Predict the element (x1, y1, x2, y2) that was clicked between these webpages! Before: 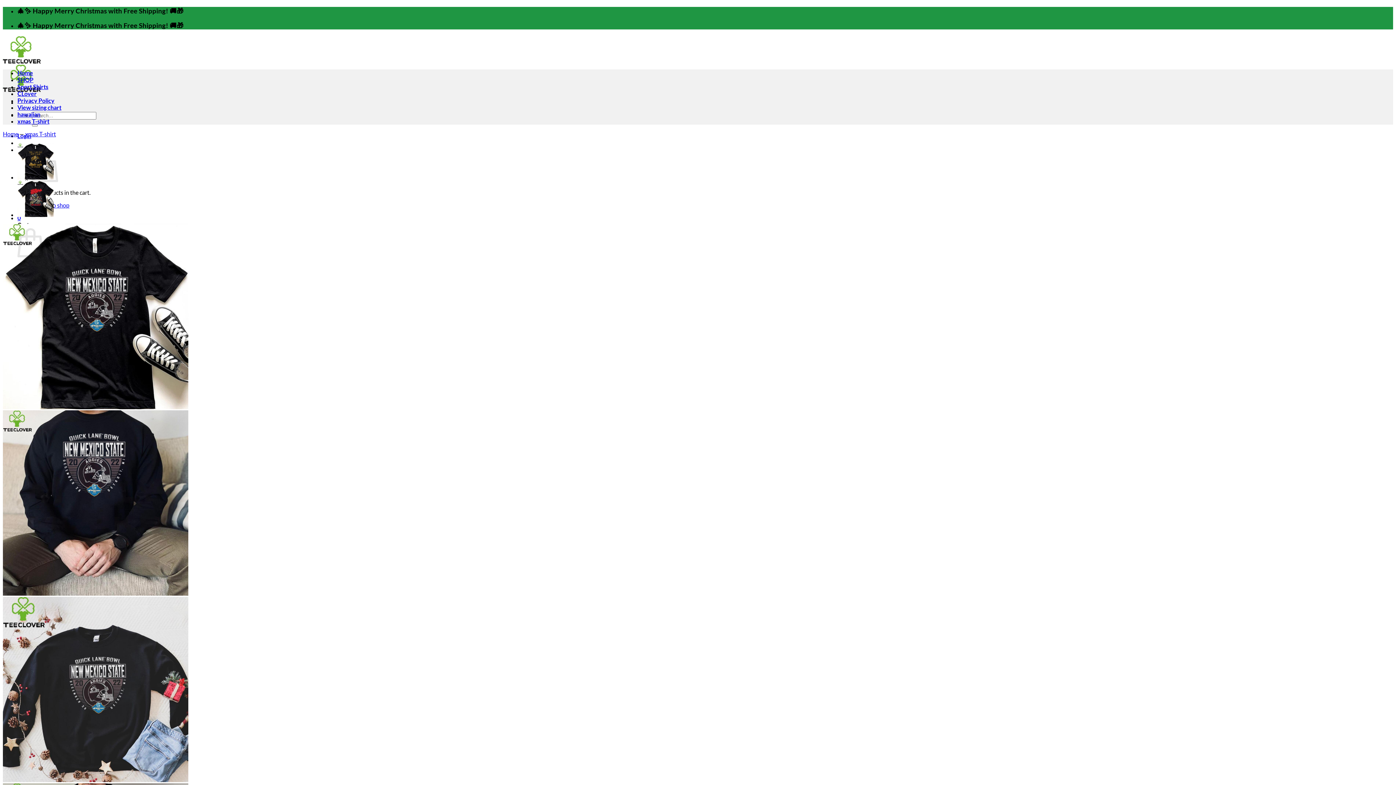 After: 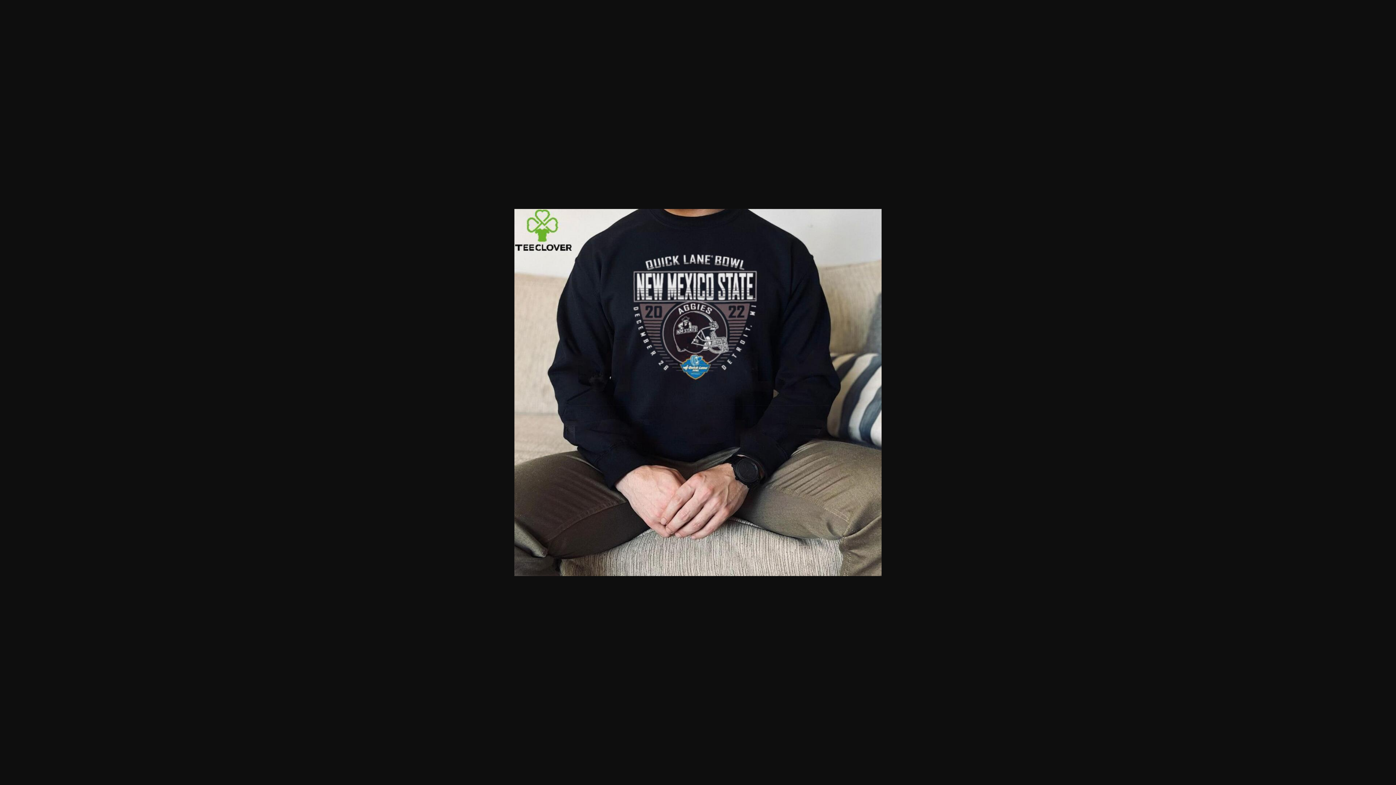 Action: bbox: (2, 590, 188, 597)